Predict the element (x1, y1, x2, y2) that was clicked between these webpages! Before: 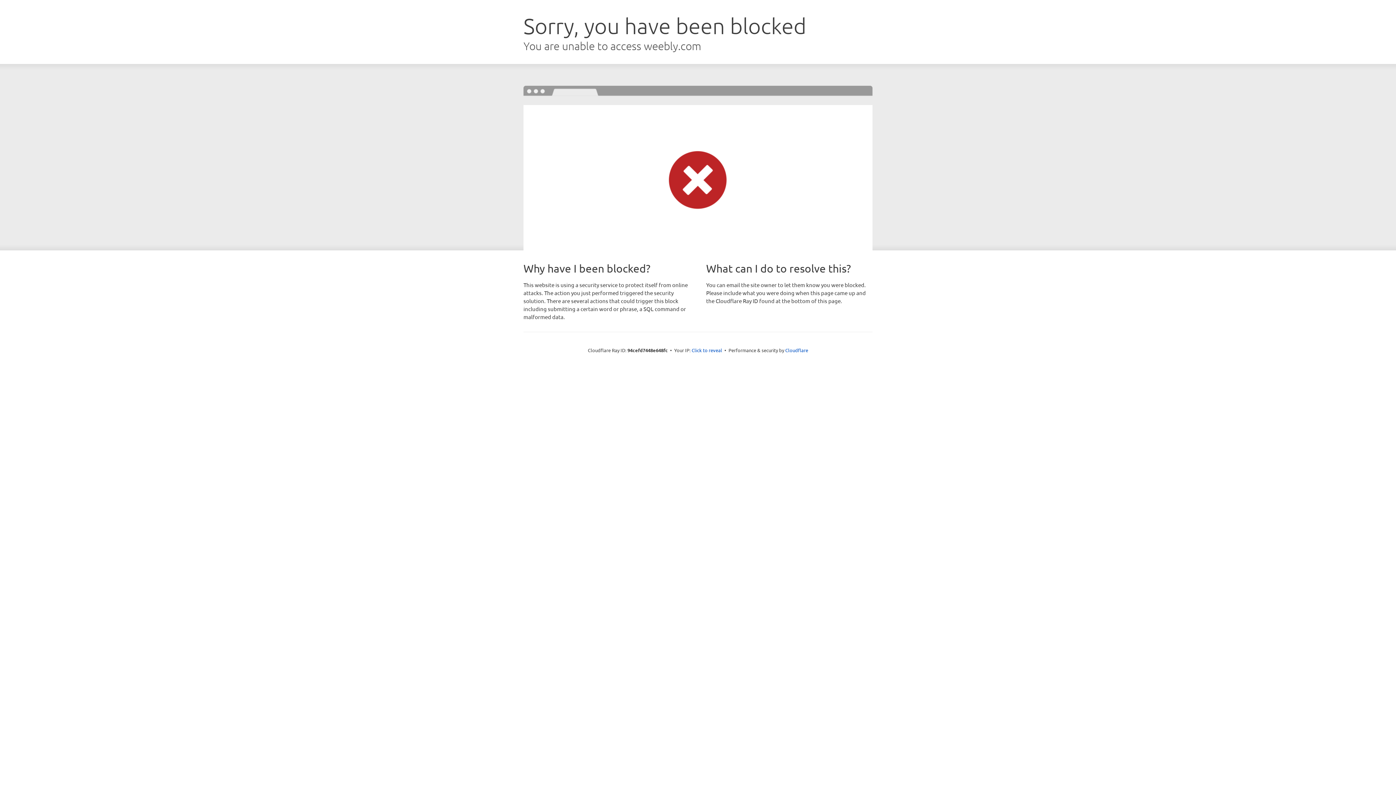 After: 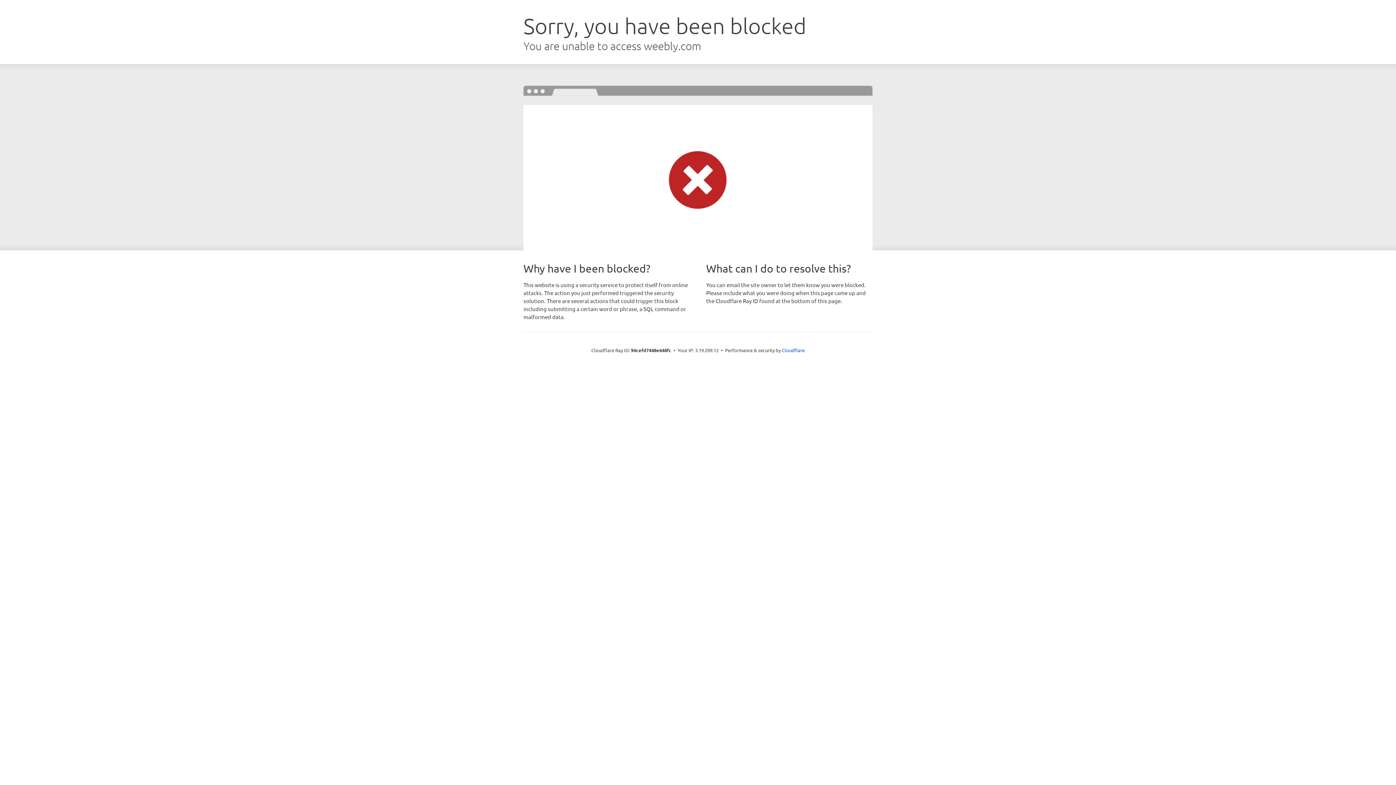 Action: label: Click to reveal bbox: (691, 346, 722, 353)